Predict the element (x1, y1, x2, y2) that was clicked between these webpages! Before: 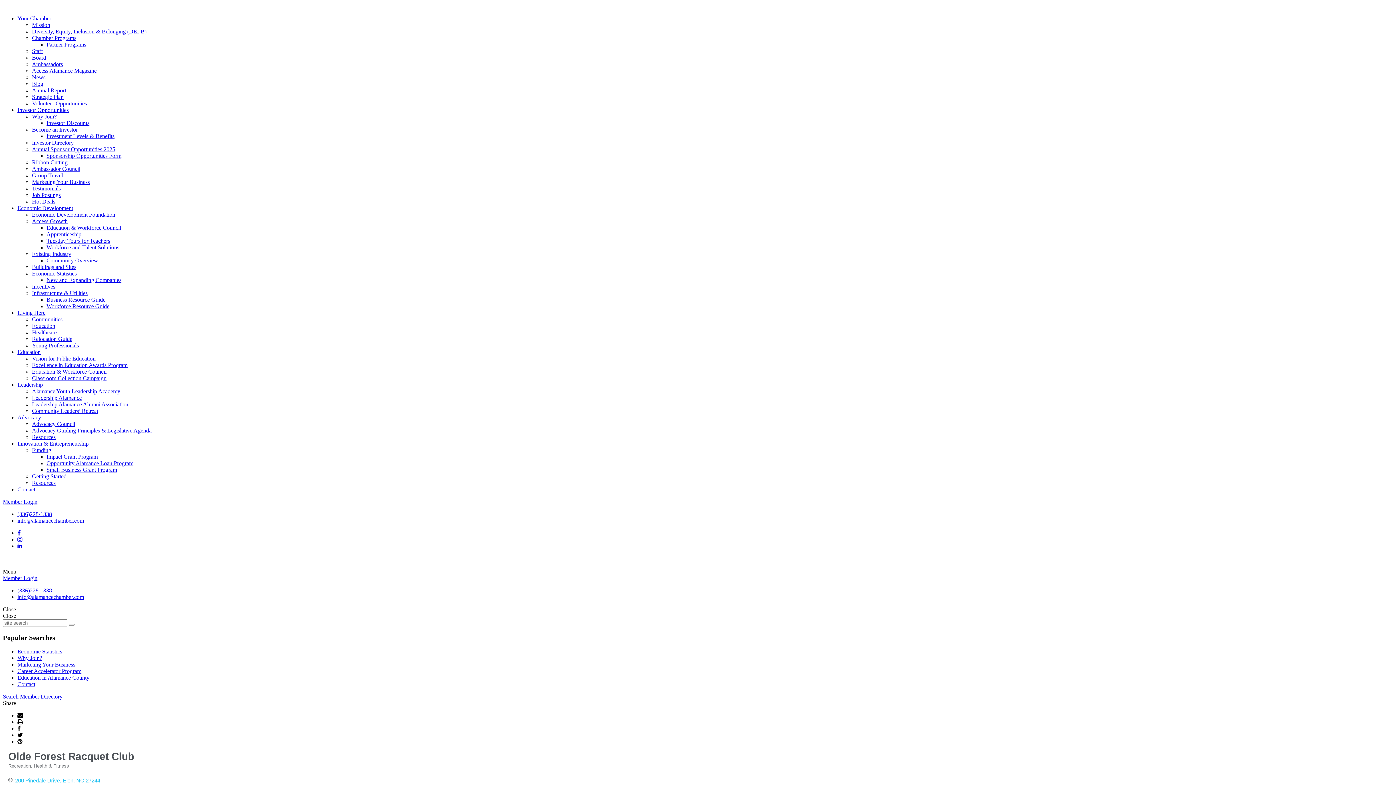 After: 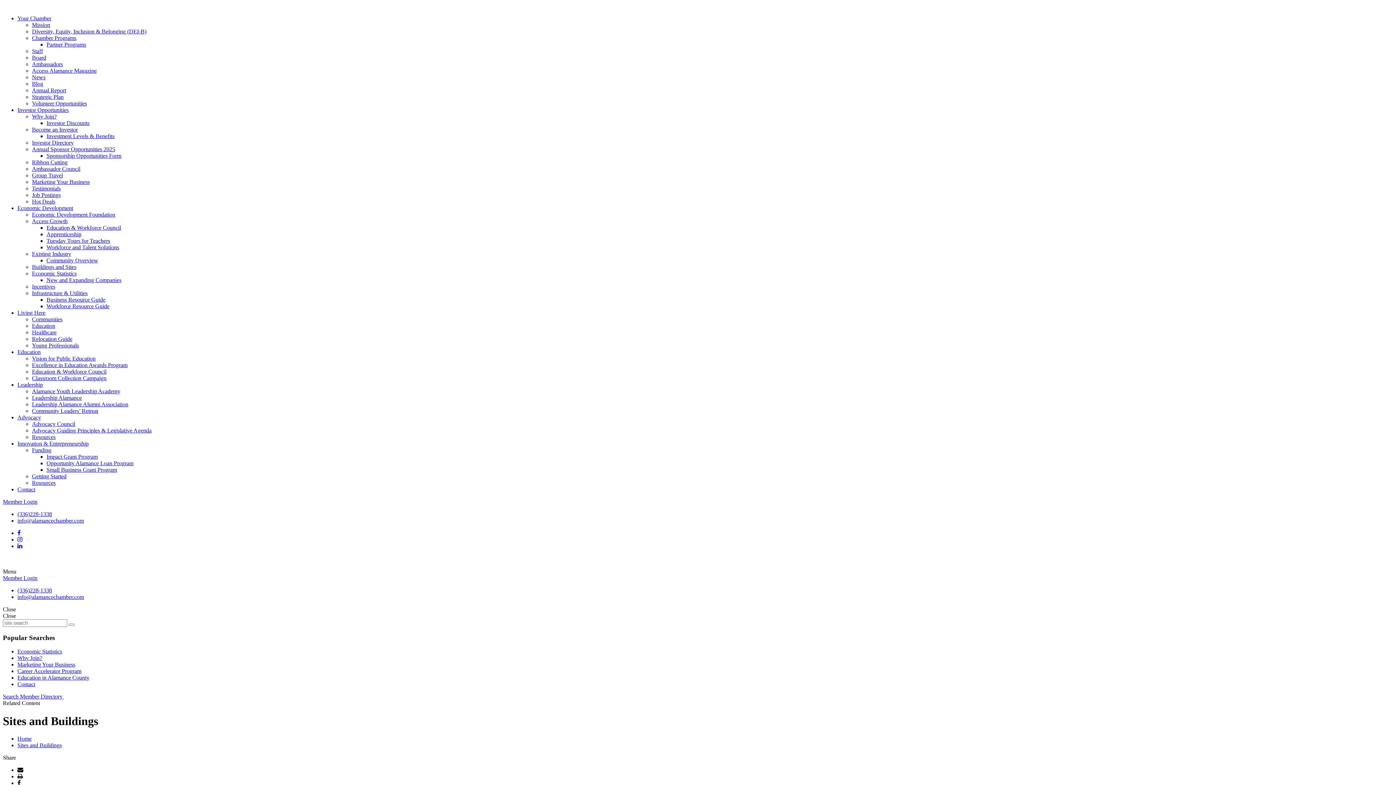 Action: label: Buildings and Sites bbox: (32, 264, 76, 270)